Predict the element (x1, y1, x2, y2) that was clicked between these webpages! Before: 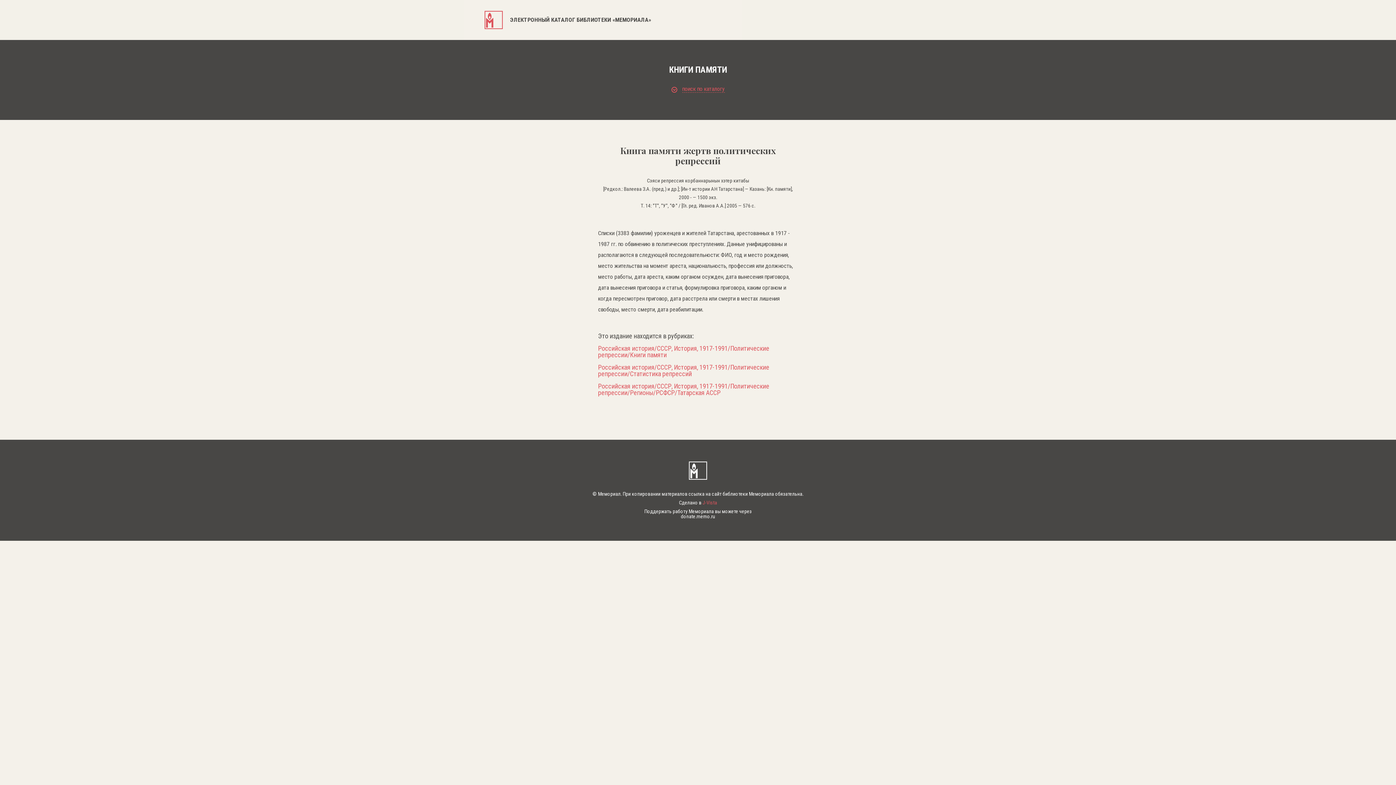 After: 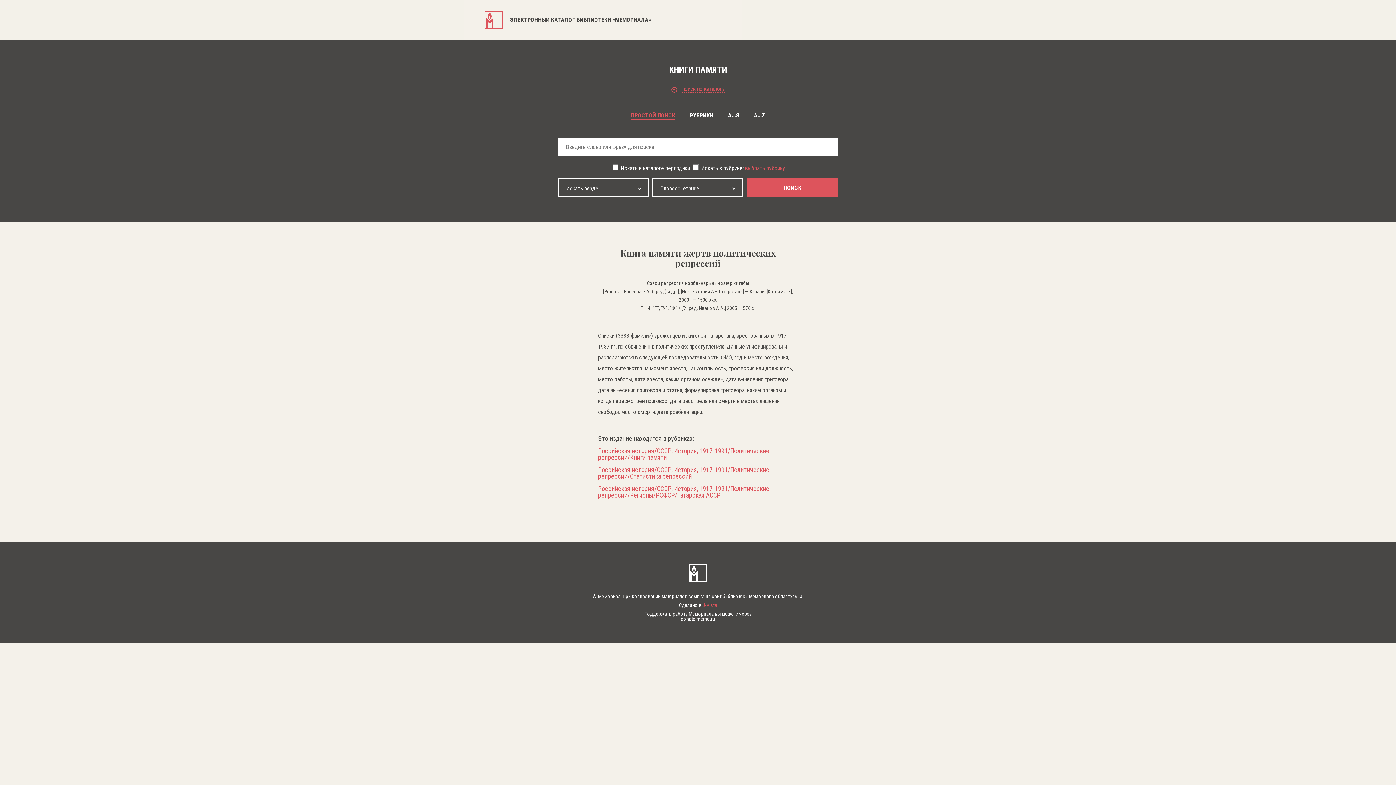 Action: label:  поиск по каталогу bbox: (484, 83, 911, 94)